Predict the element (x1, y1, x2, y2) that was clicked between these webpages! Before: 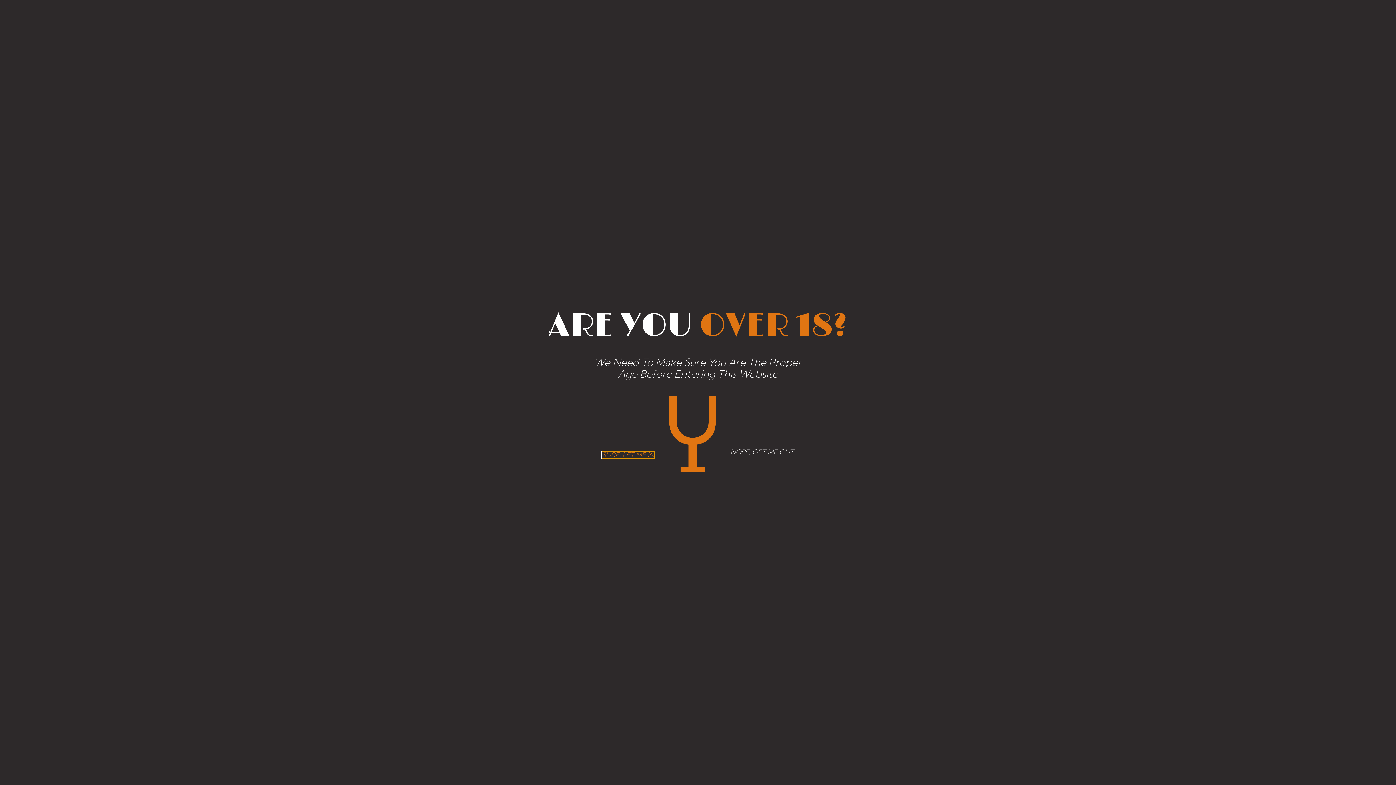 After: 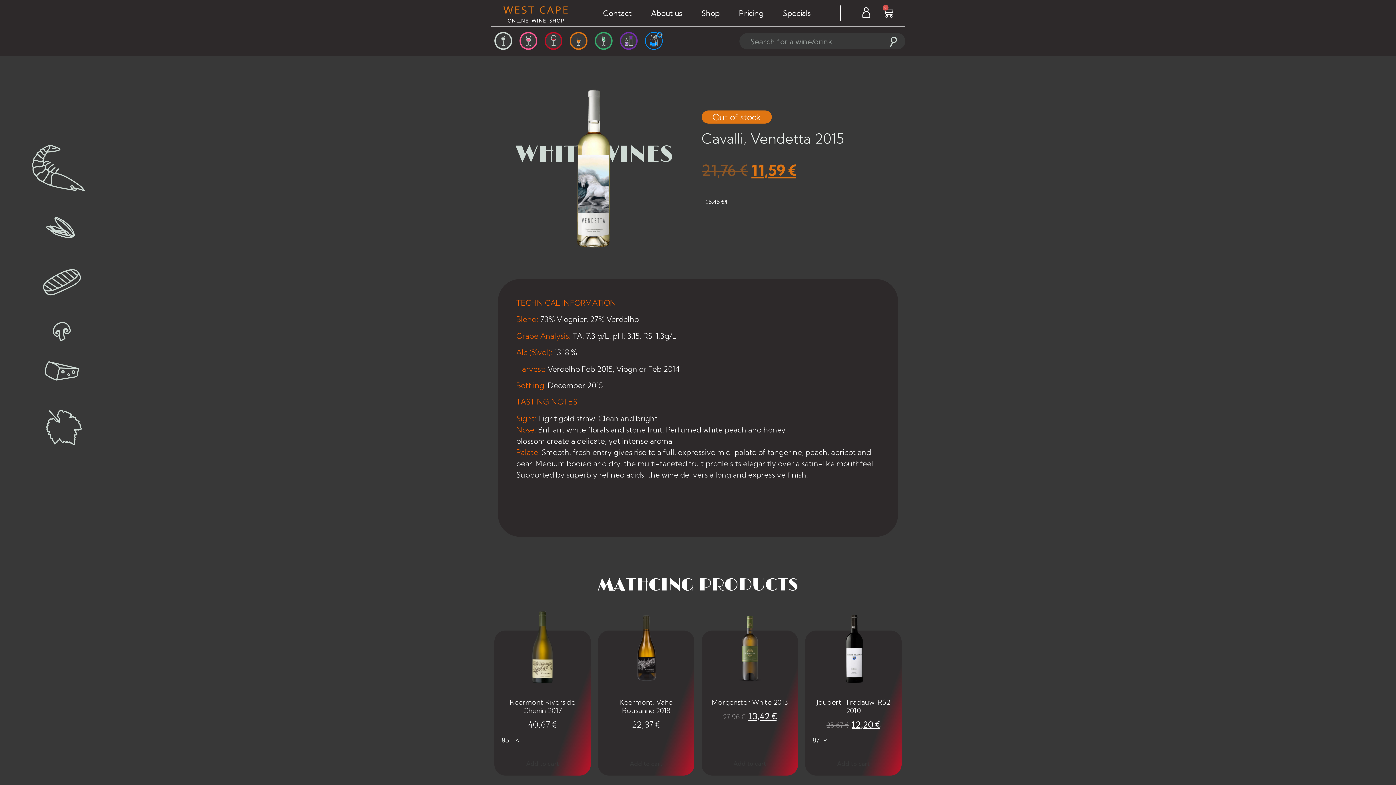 Action: bbox: (602, 451, 654, 458) label: SURE, LET ME IN